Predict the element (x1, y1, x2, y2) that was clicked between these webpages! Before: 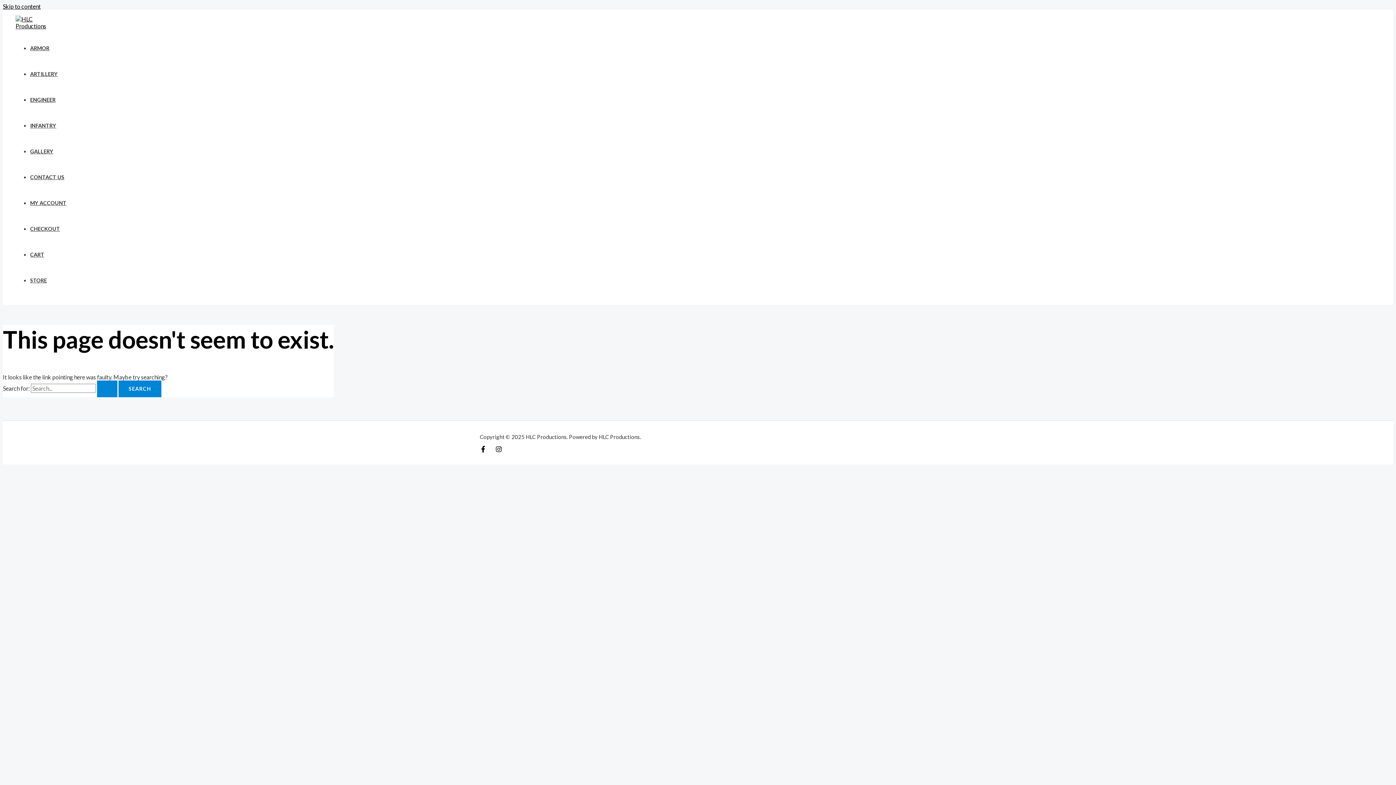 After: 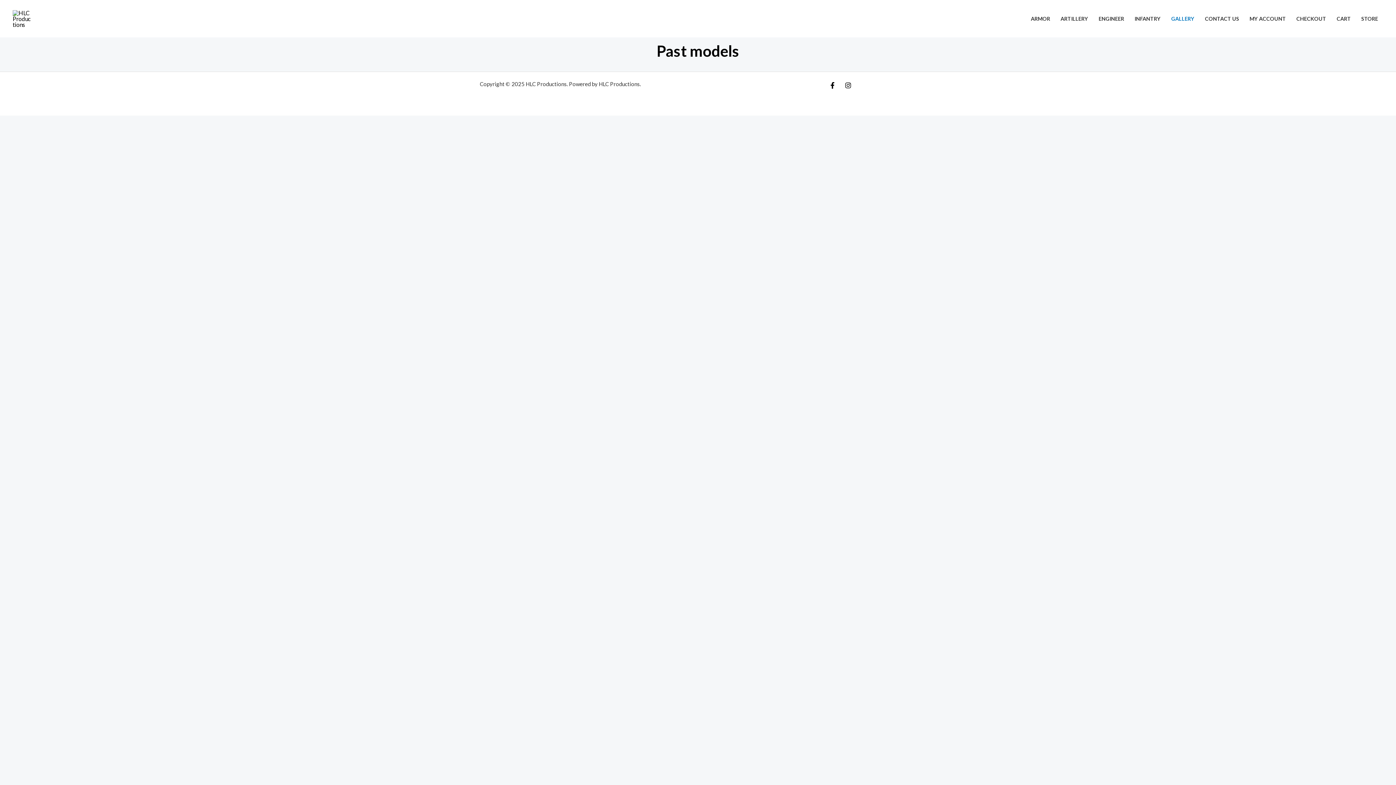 Action: bbox: (30, 148, 53, 154) label: GALLERY